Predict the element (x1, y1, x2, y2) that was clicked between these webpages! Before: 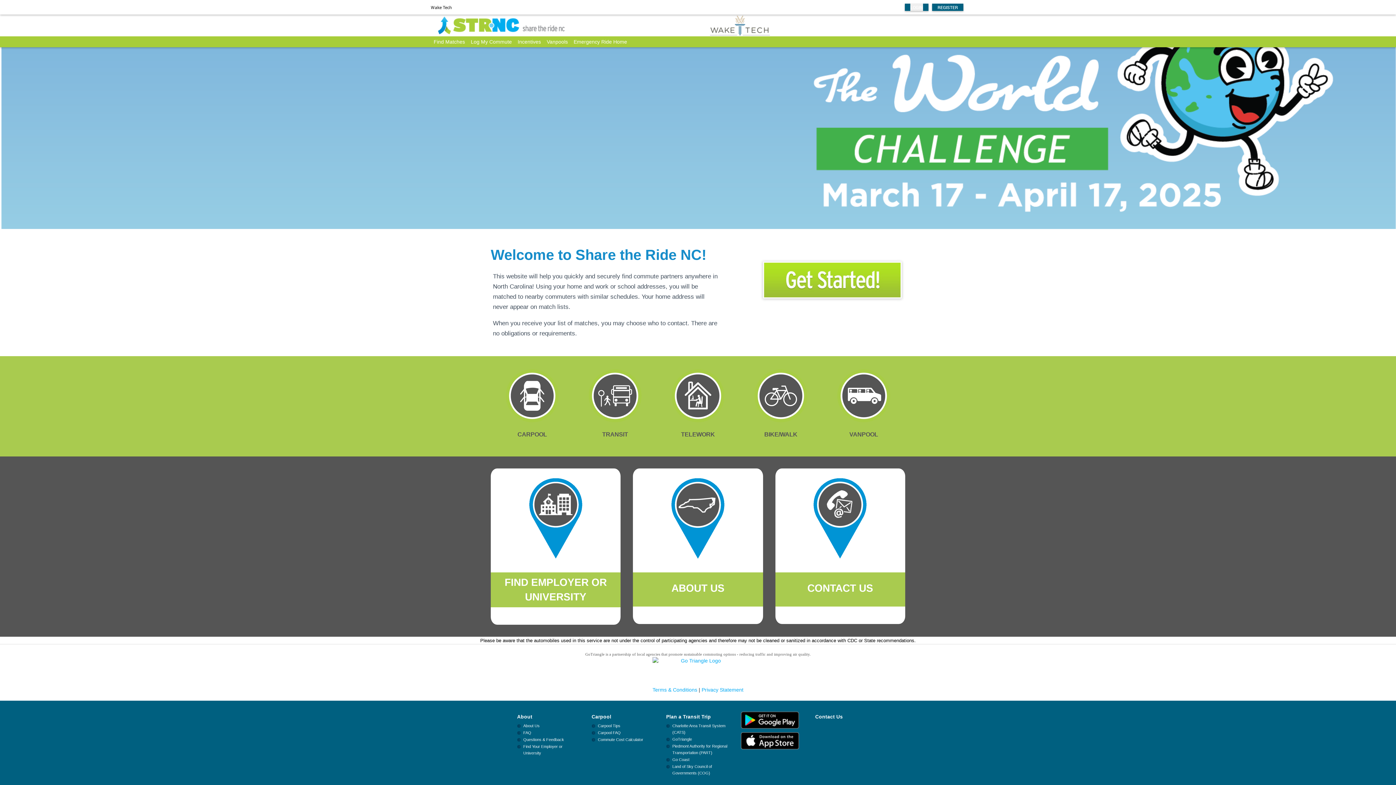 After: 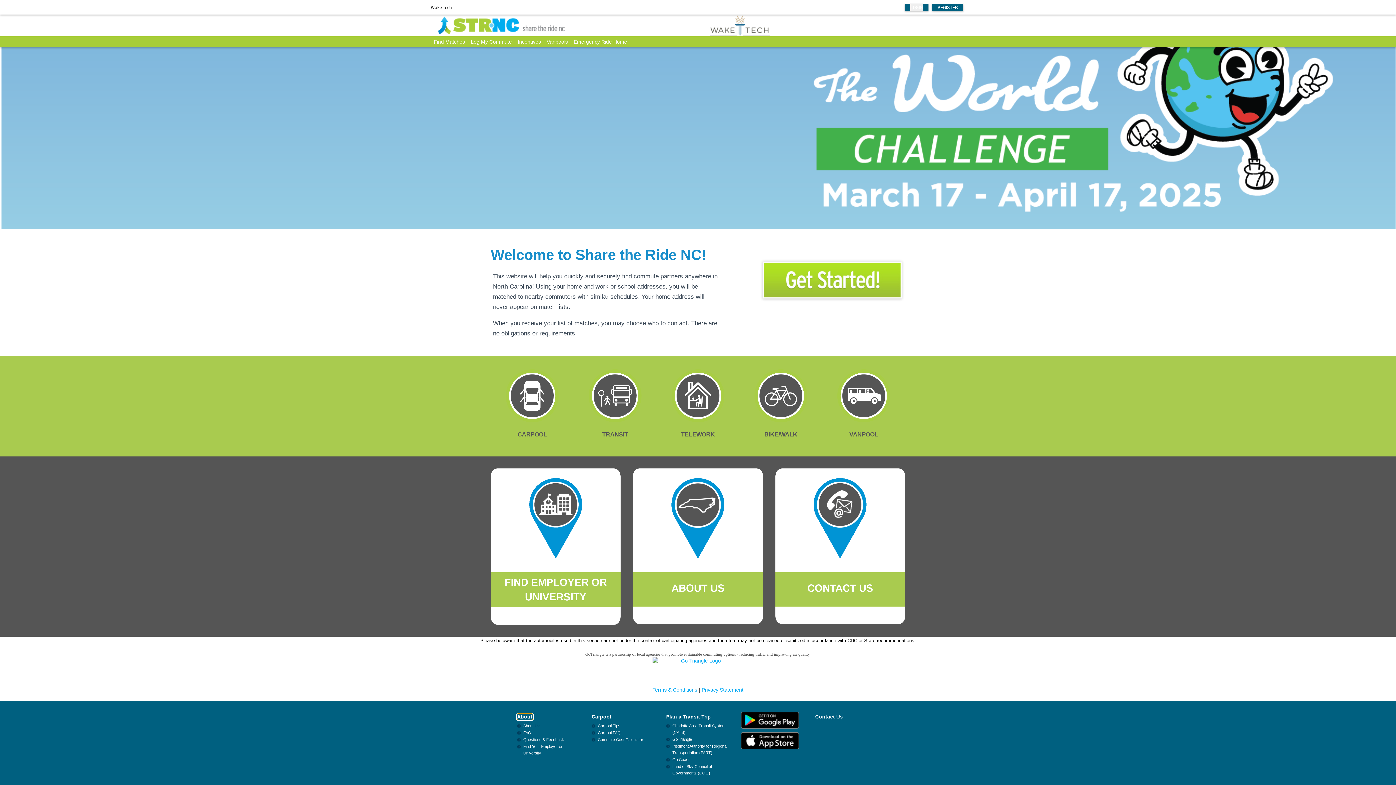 Action: bbox: (517, 714, 532, 720) label: About